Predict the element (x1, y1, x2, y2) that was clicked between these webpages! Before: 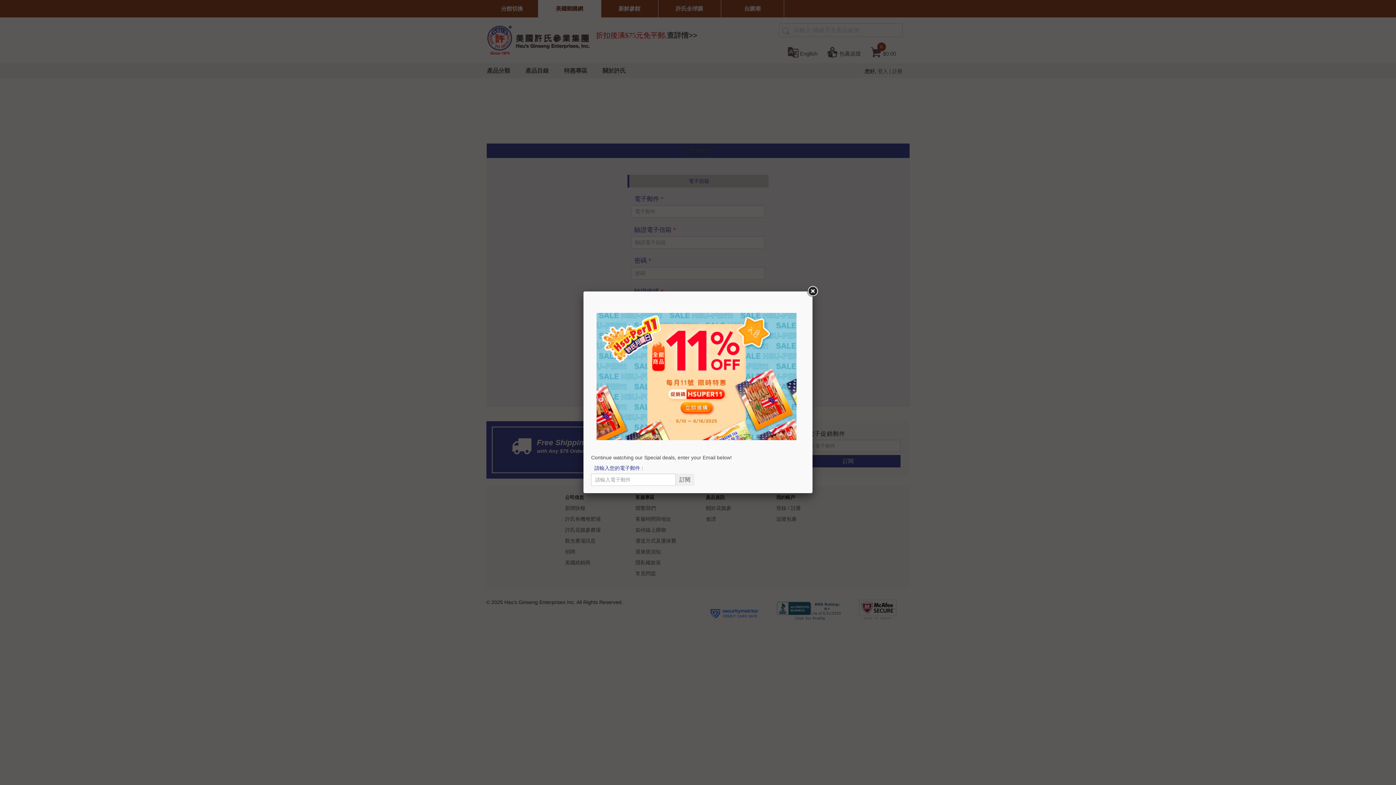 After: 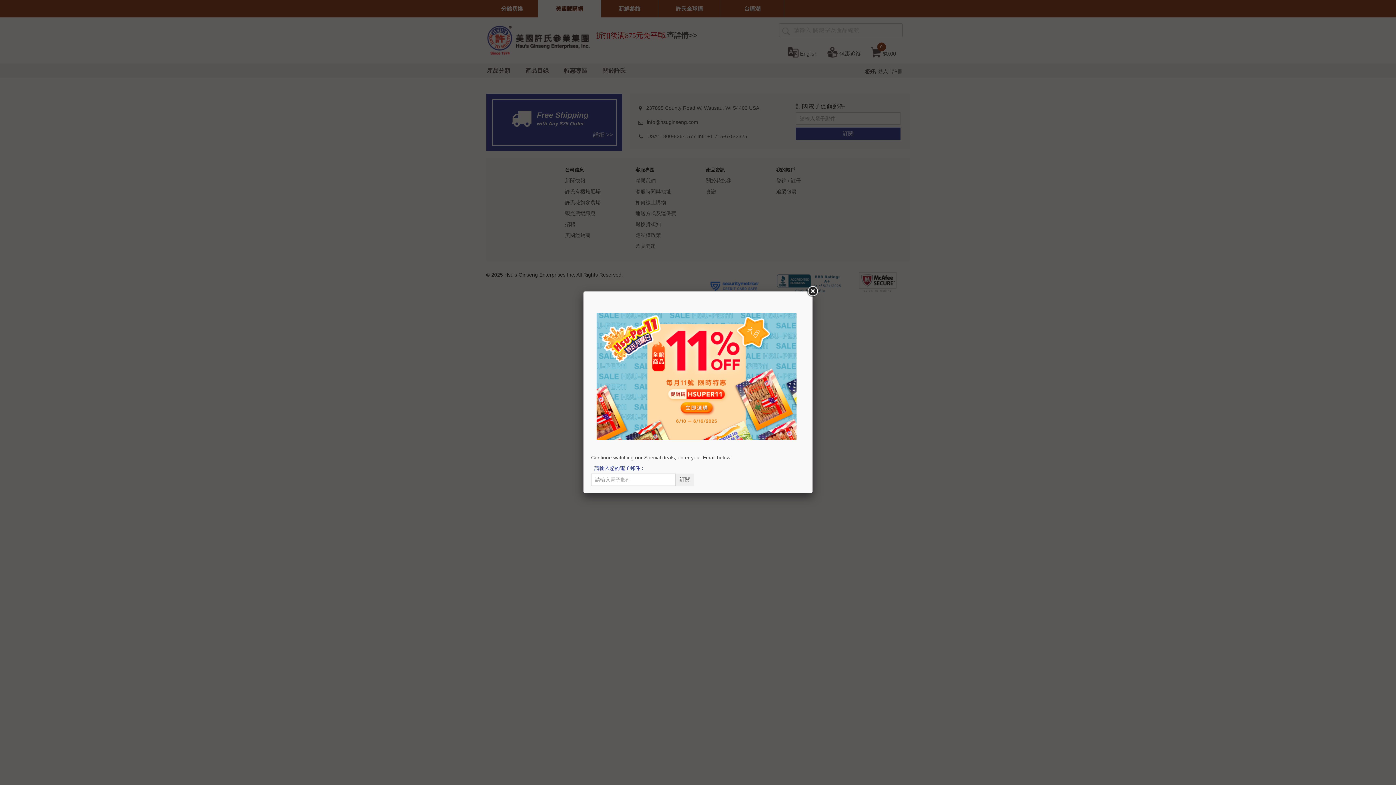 Action: bbox: (591, 313, 801, 440)